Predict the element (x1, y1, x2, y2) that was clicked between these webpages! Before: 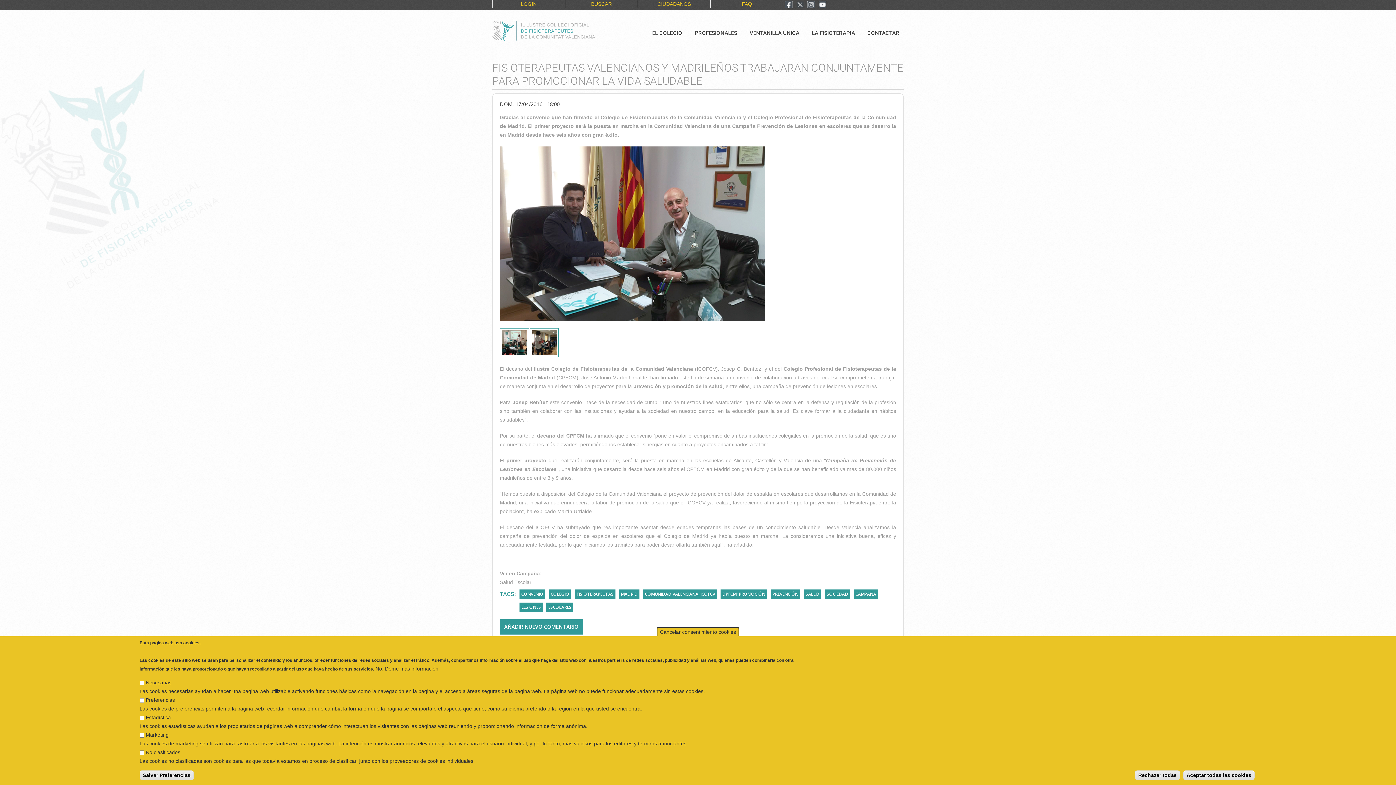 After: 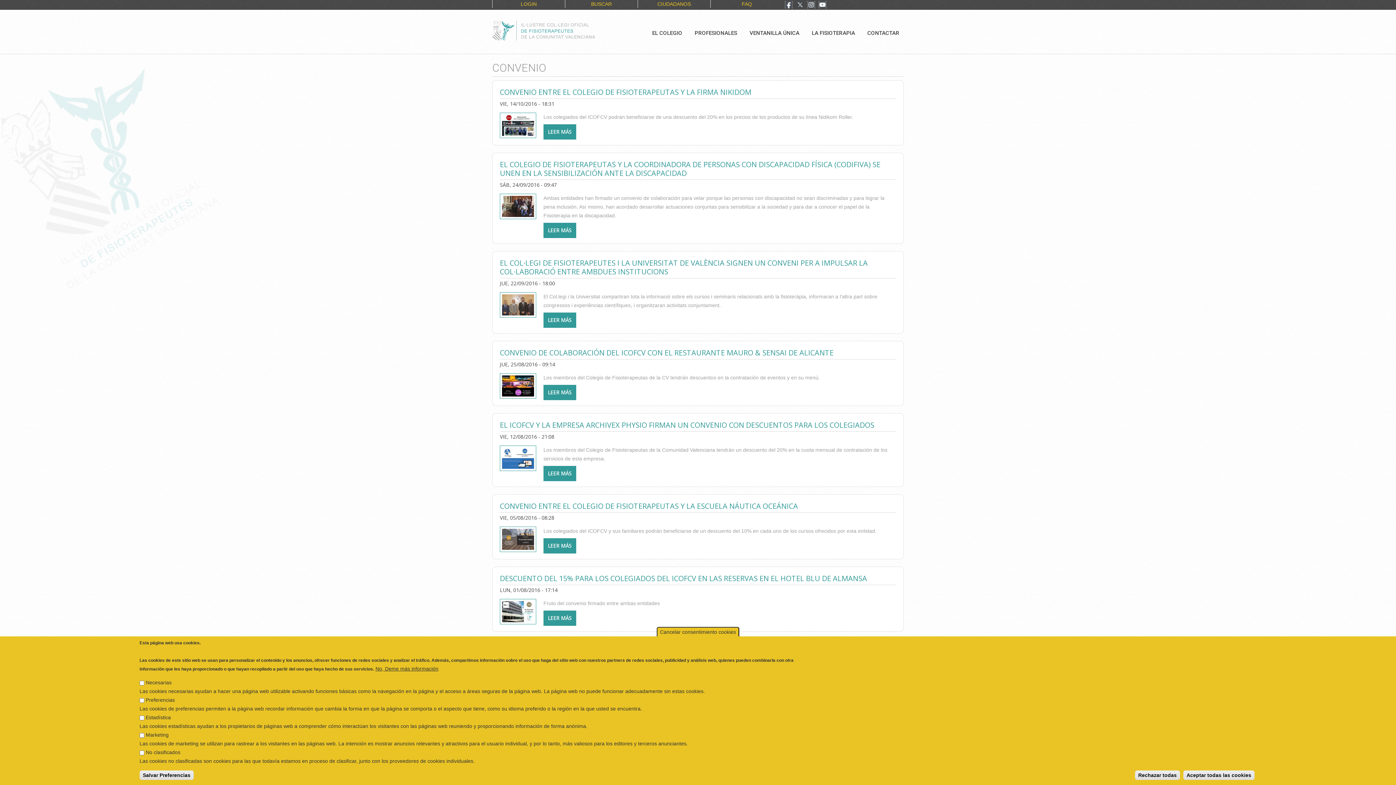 Action: bbox: (519, 589, 545, 599) label: CONVENIO